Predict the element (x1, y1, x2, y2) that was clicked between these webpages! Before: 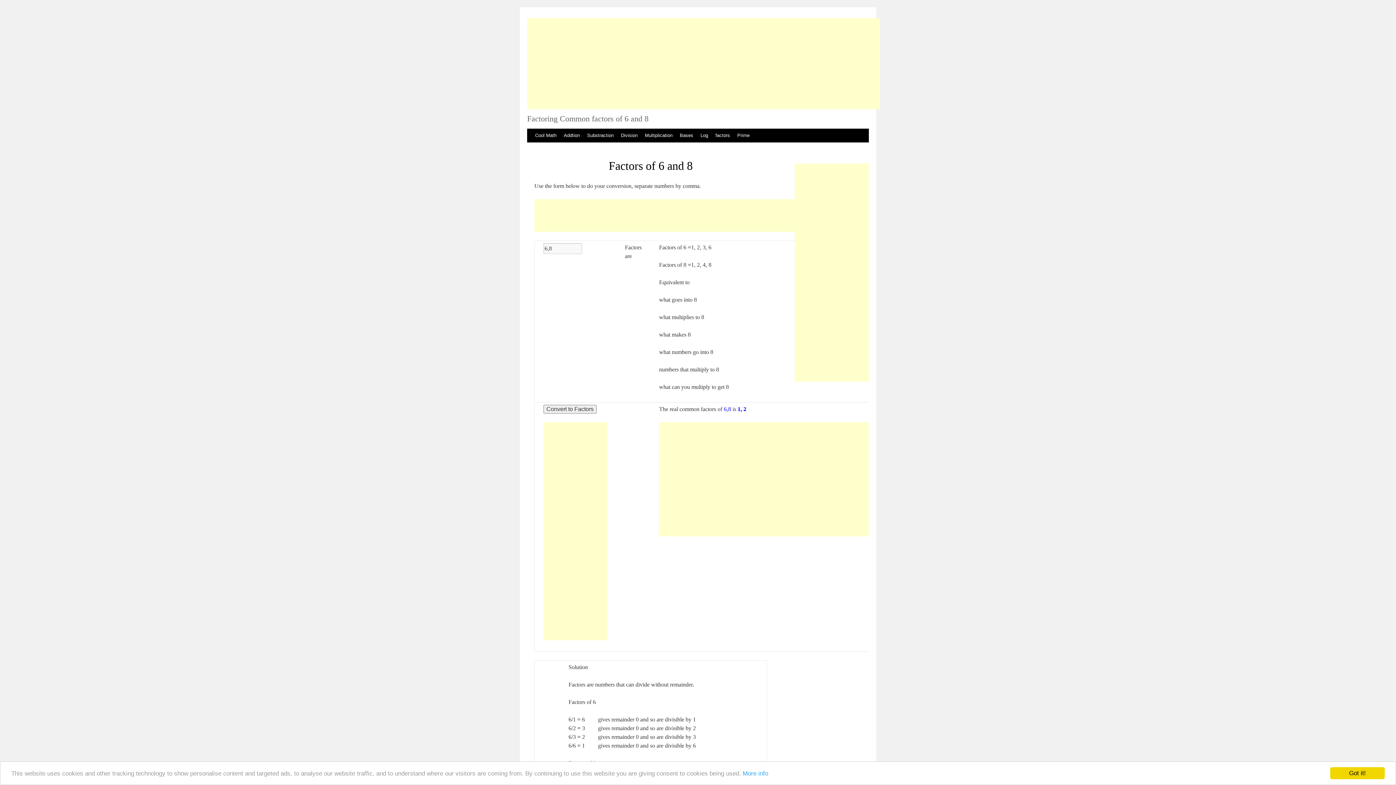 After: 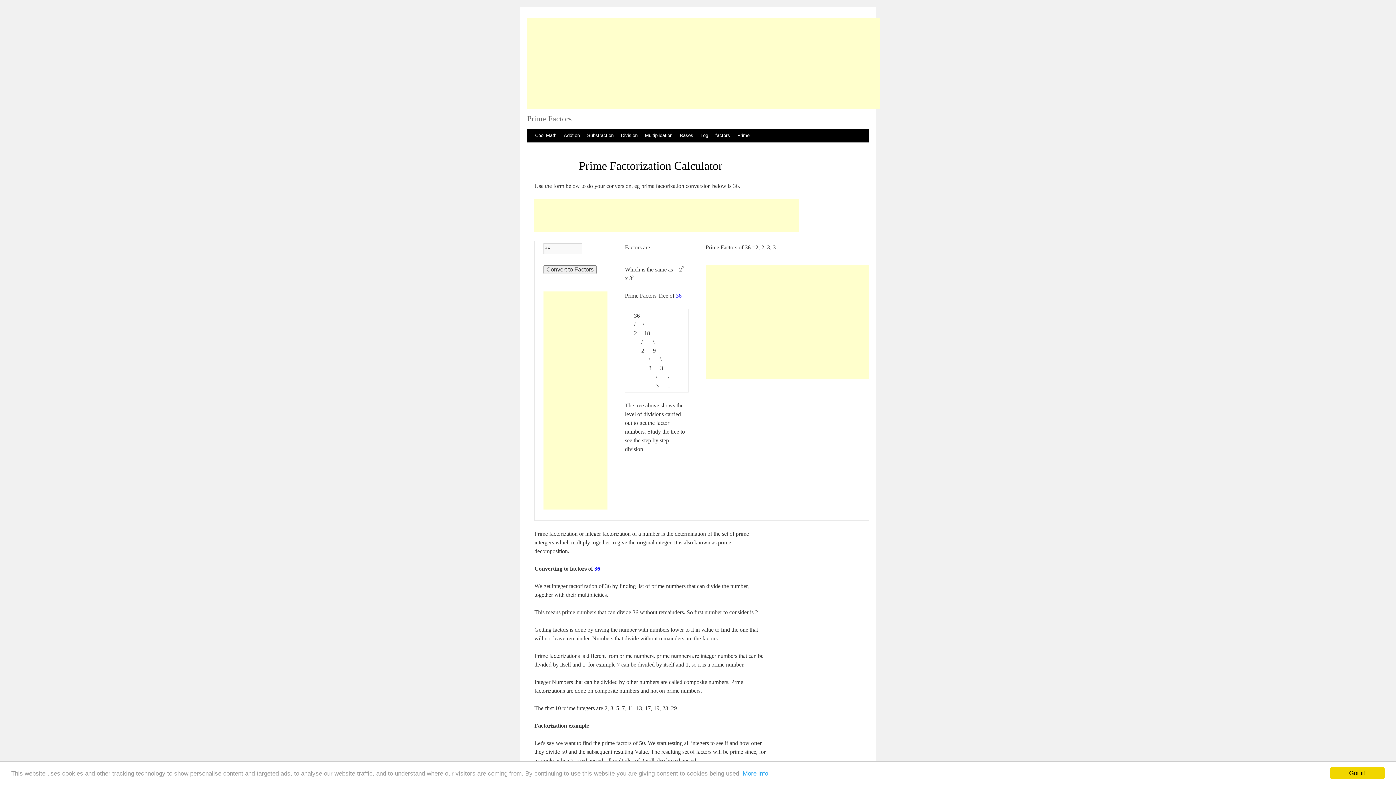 Action: label: Prime bbox: (733, 128, 753, 142)